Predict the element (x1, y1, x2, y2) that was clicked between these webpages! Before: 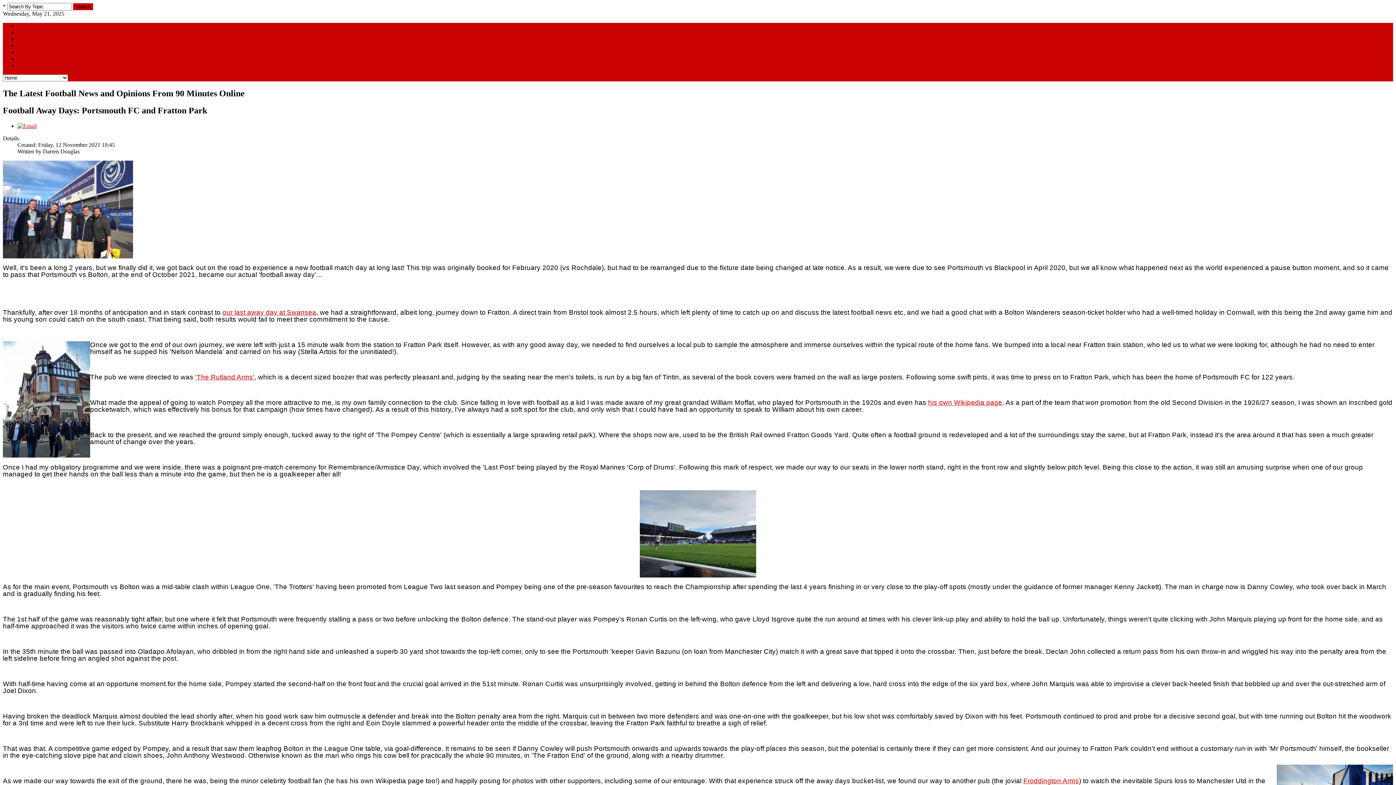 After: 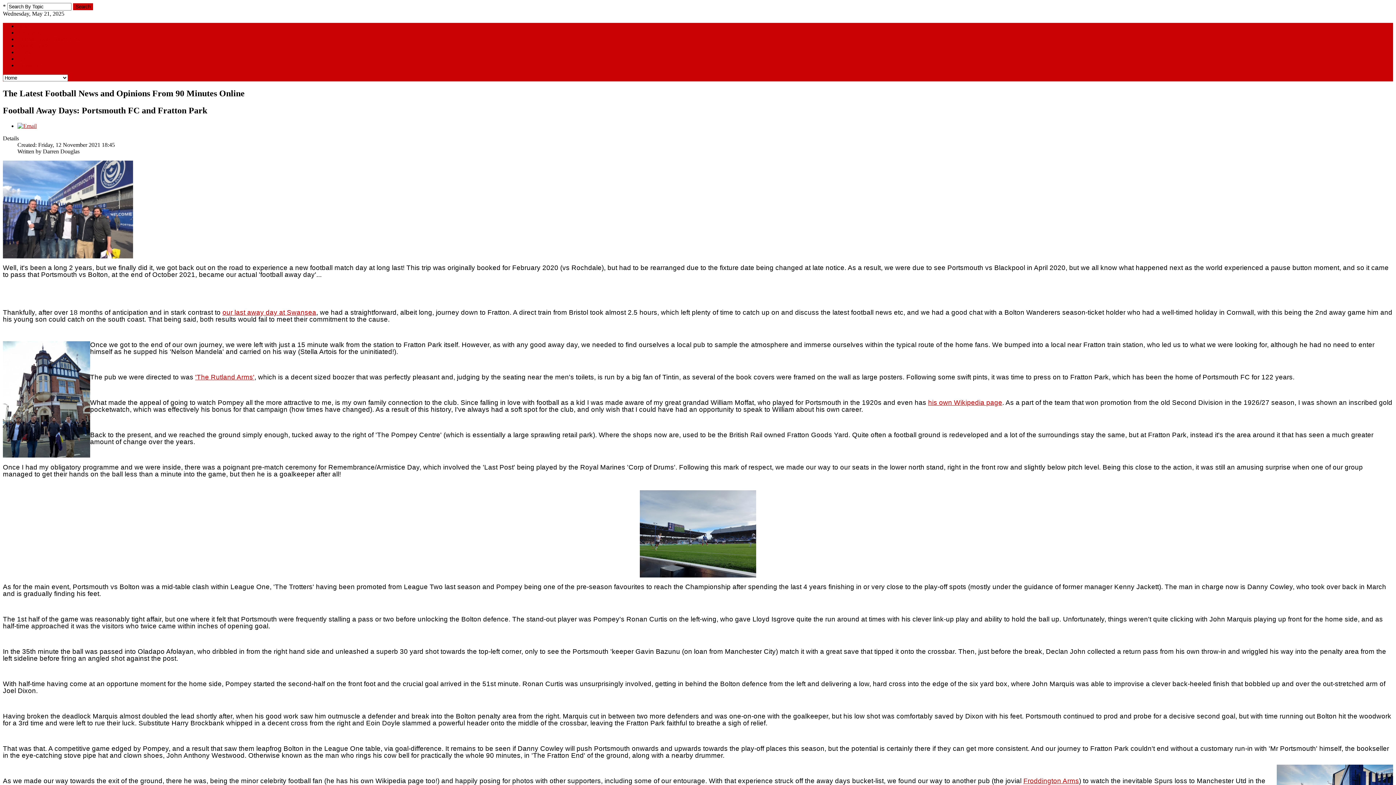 Action: label: 'The Rutland Arms' bbox: (195, 373, 254, 380)